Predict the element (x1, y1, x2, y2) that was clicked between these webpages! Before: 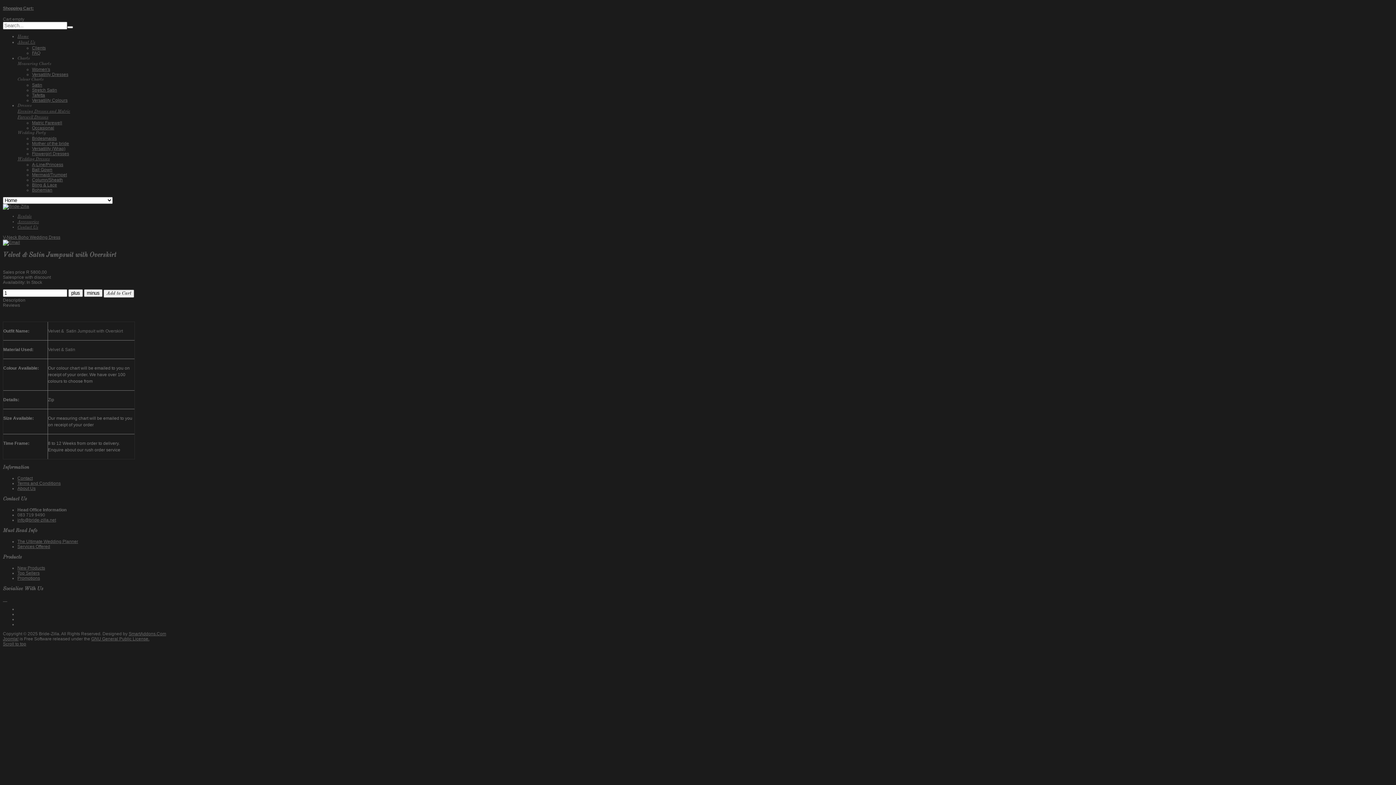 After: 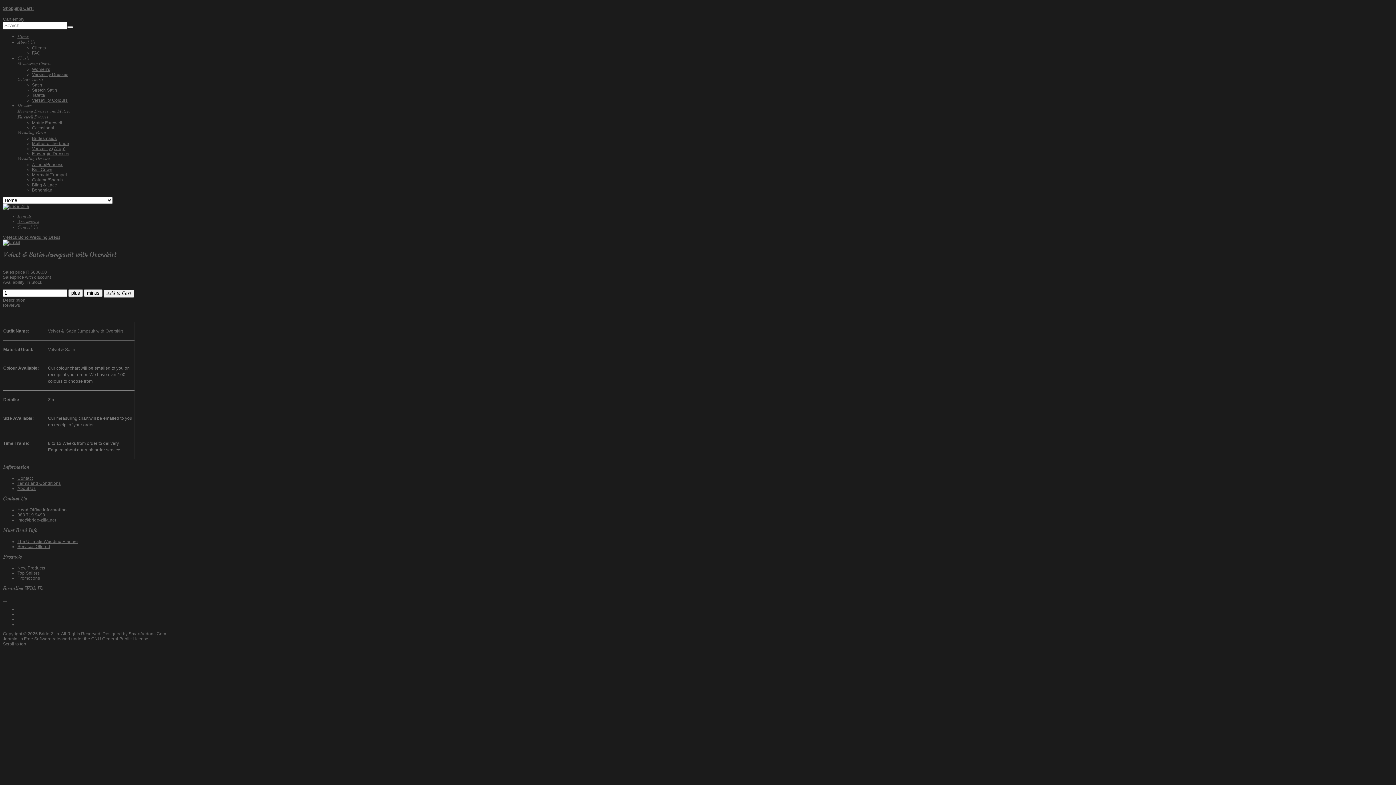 Action: label:   bbox: (2, 597, 4, 602)